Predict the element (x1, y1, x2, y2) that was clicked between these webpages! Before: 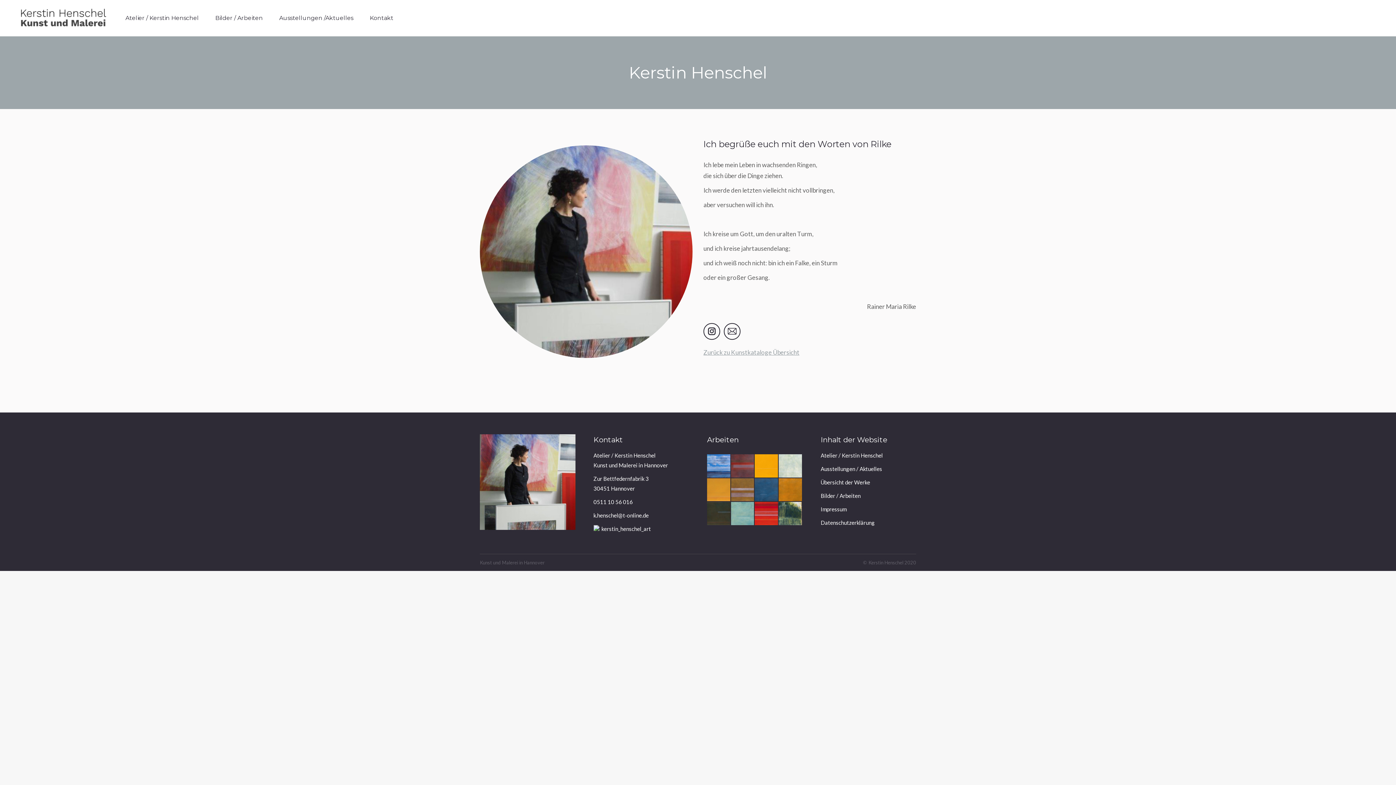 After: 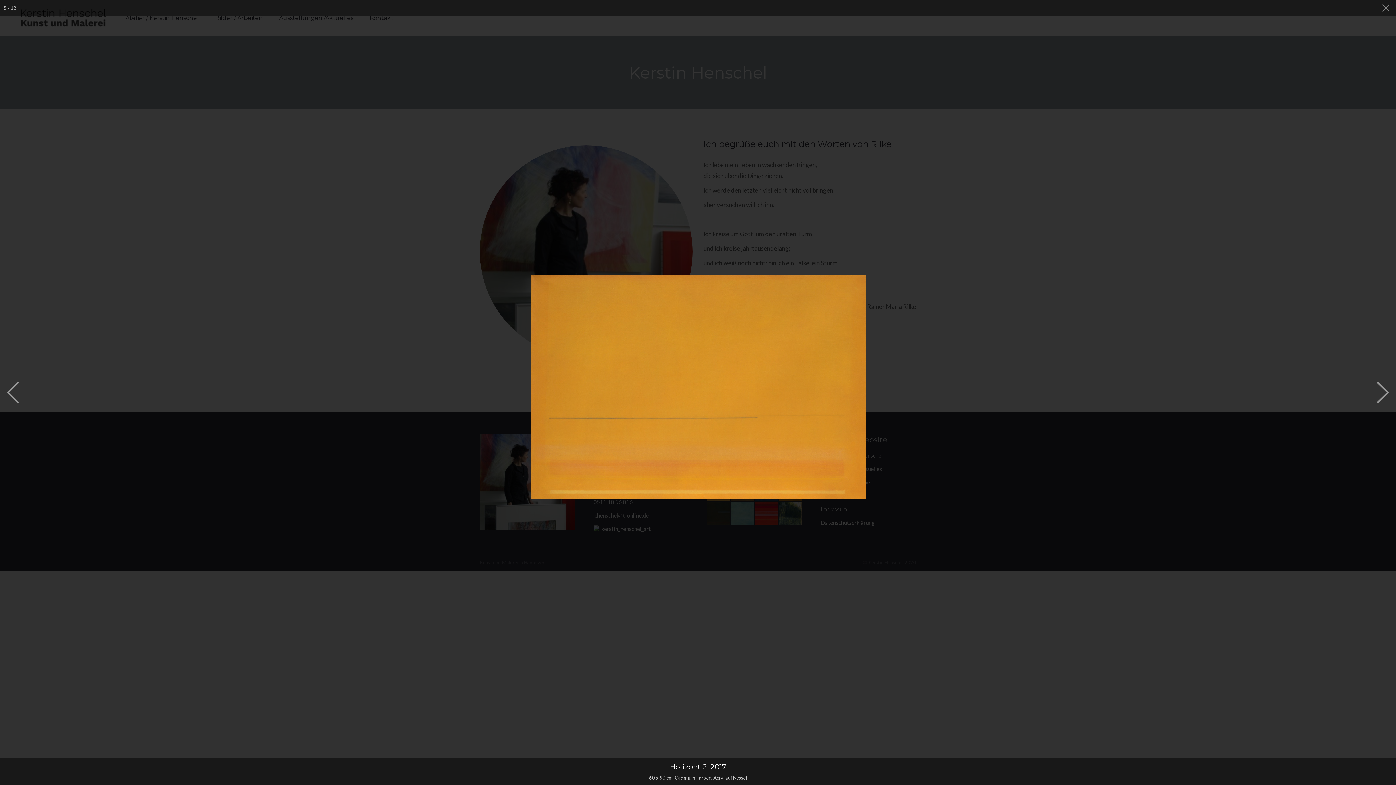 Action: bbox: (707, 478, 731, 502)